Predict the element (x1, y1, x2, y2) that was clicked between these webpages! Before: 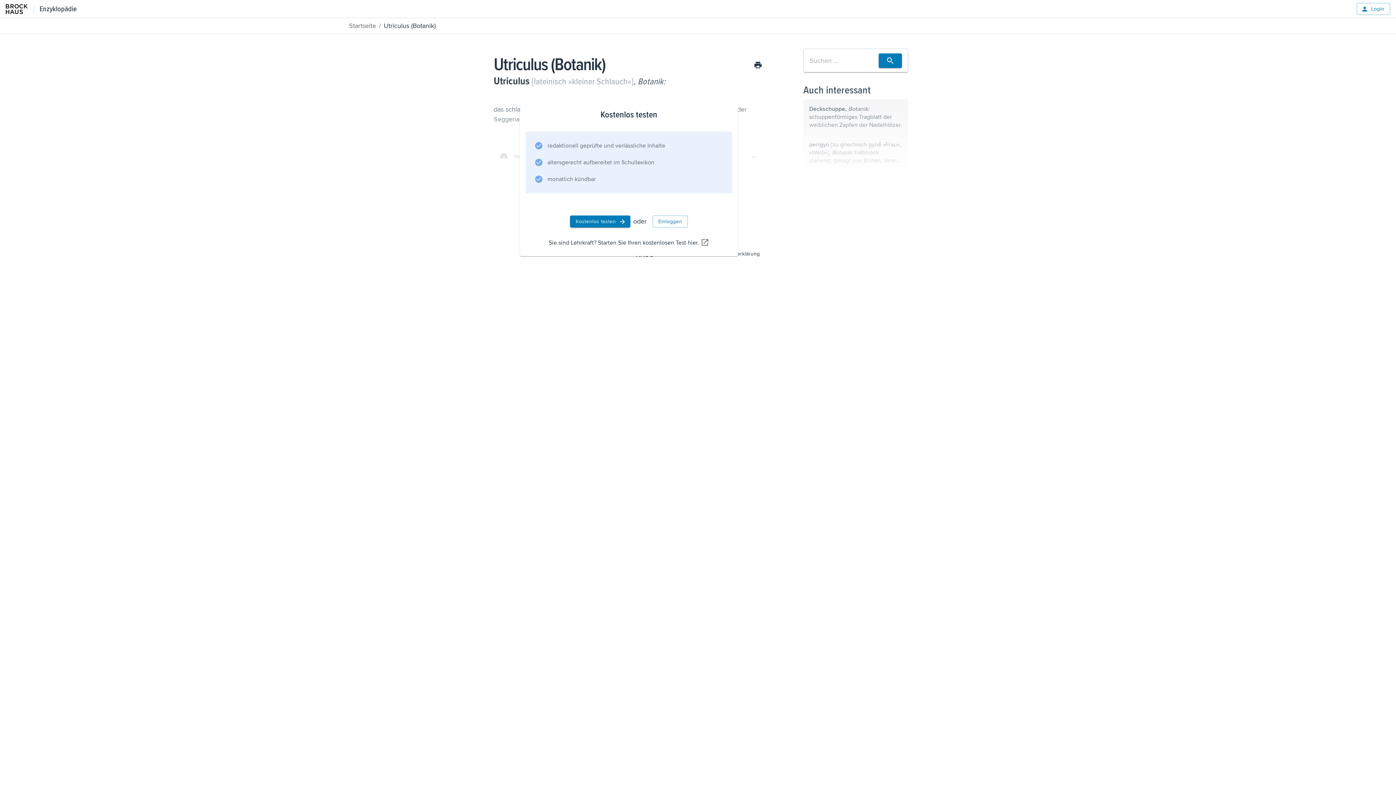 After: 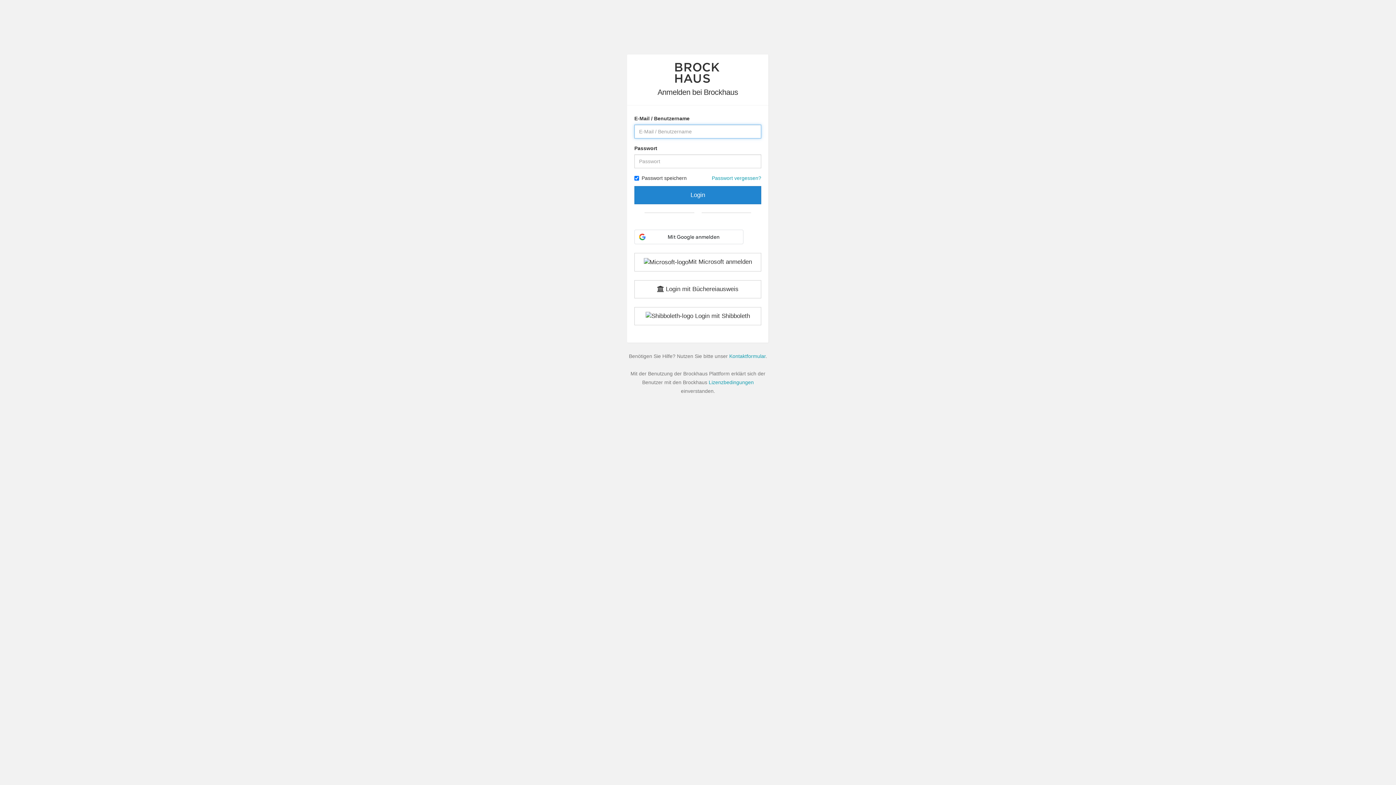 Action: bbox: (652, 215, 688, 227) label: Einloggen